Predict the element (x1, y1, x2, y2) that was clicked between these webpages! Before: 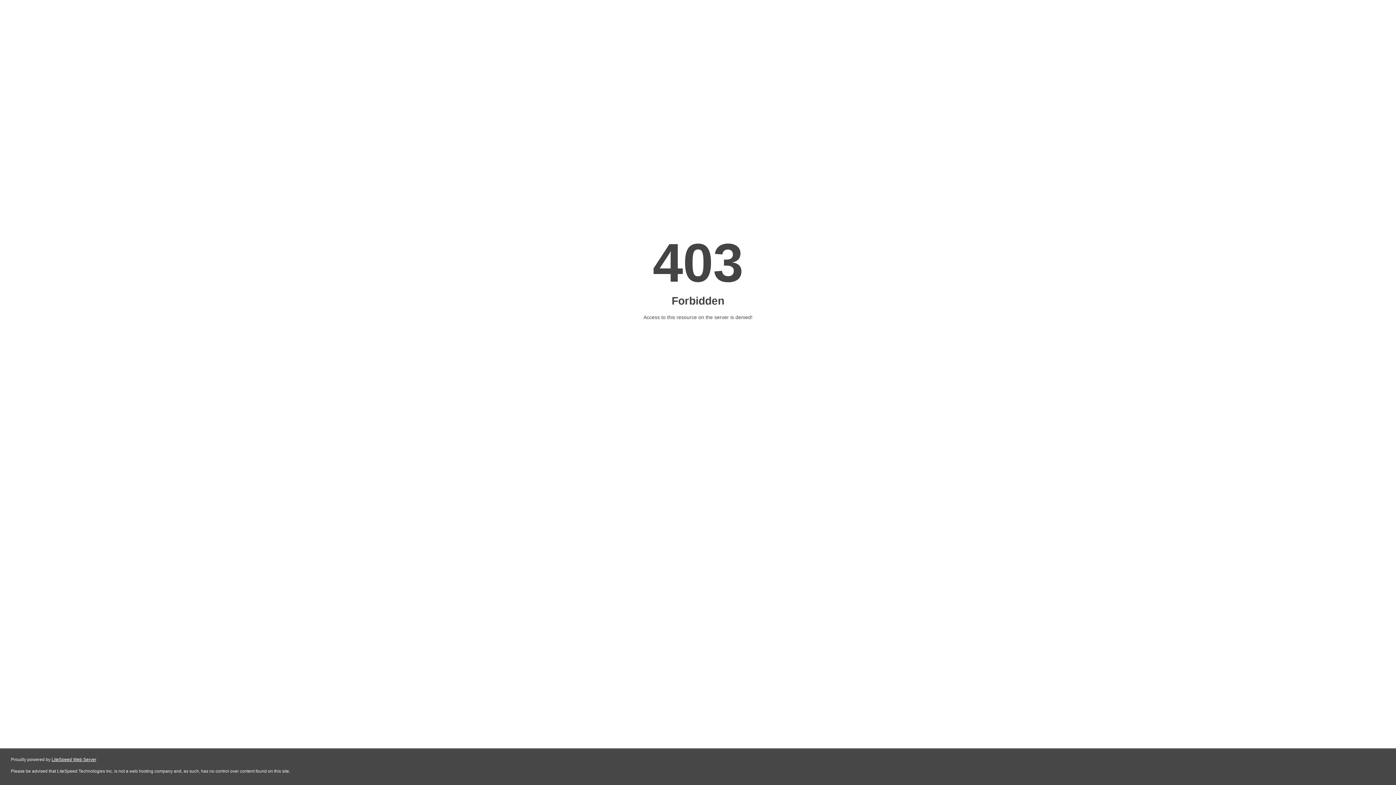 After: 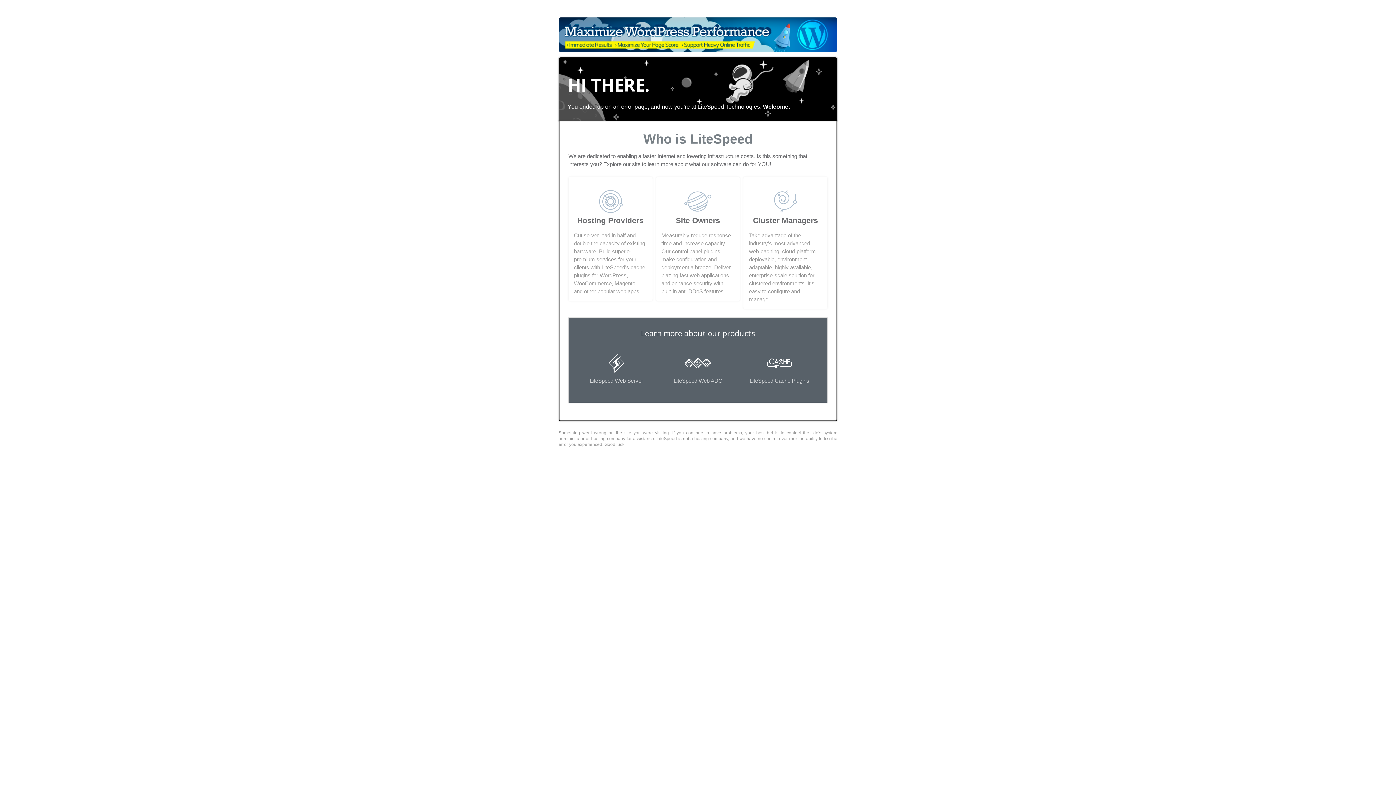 Action: label: LiteSpeed Web Server bbox: (51, 757, 96, 762)